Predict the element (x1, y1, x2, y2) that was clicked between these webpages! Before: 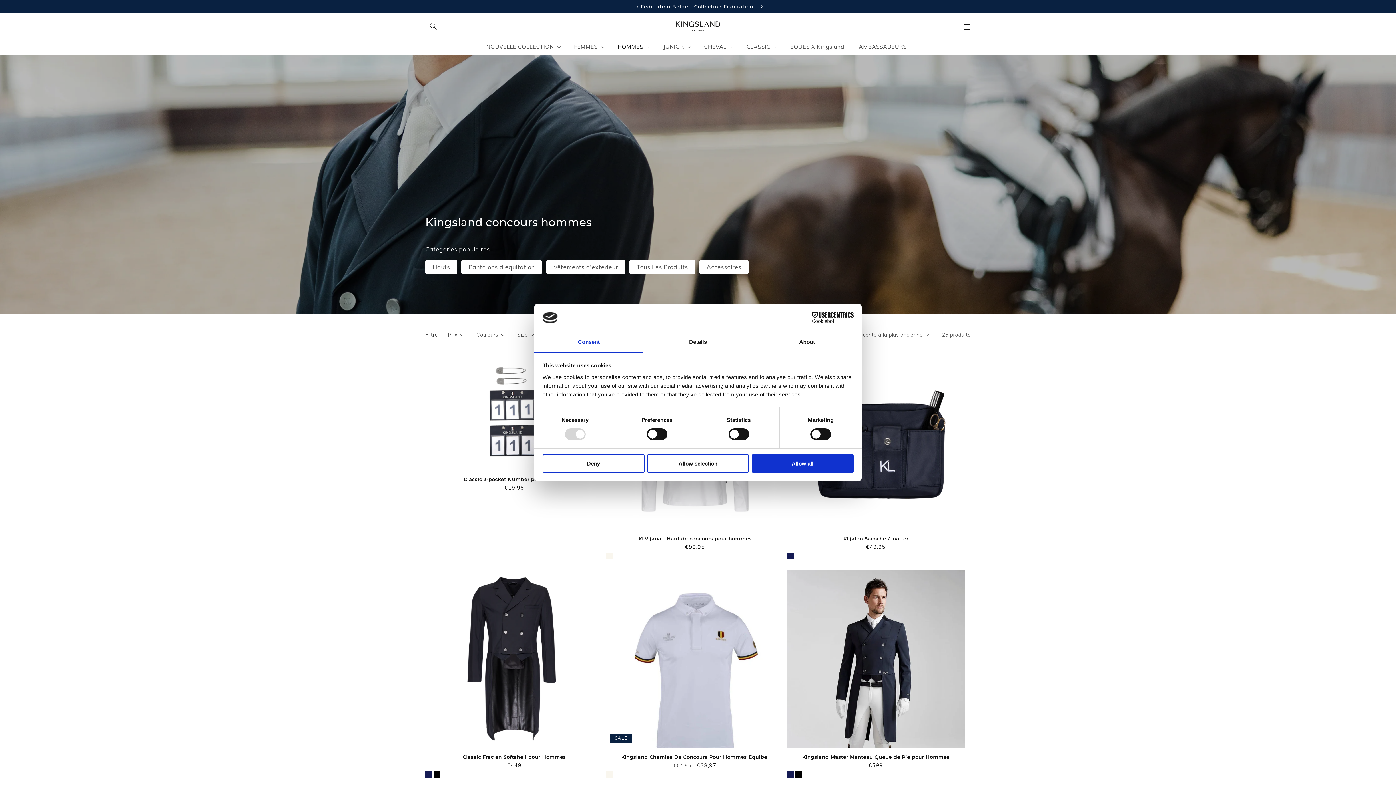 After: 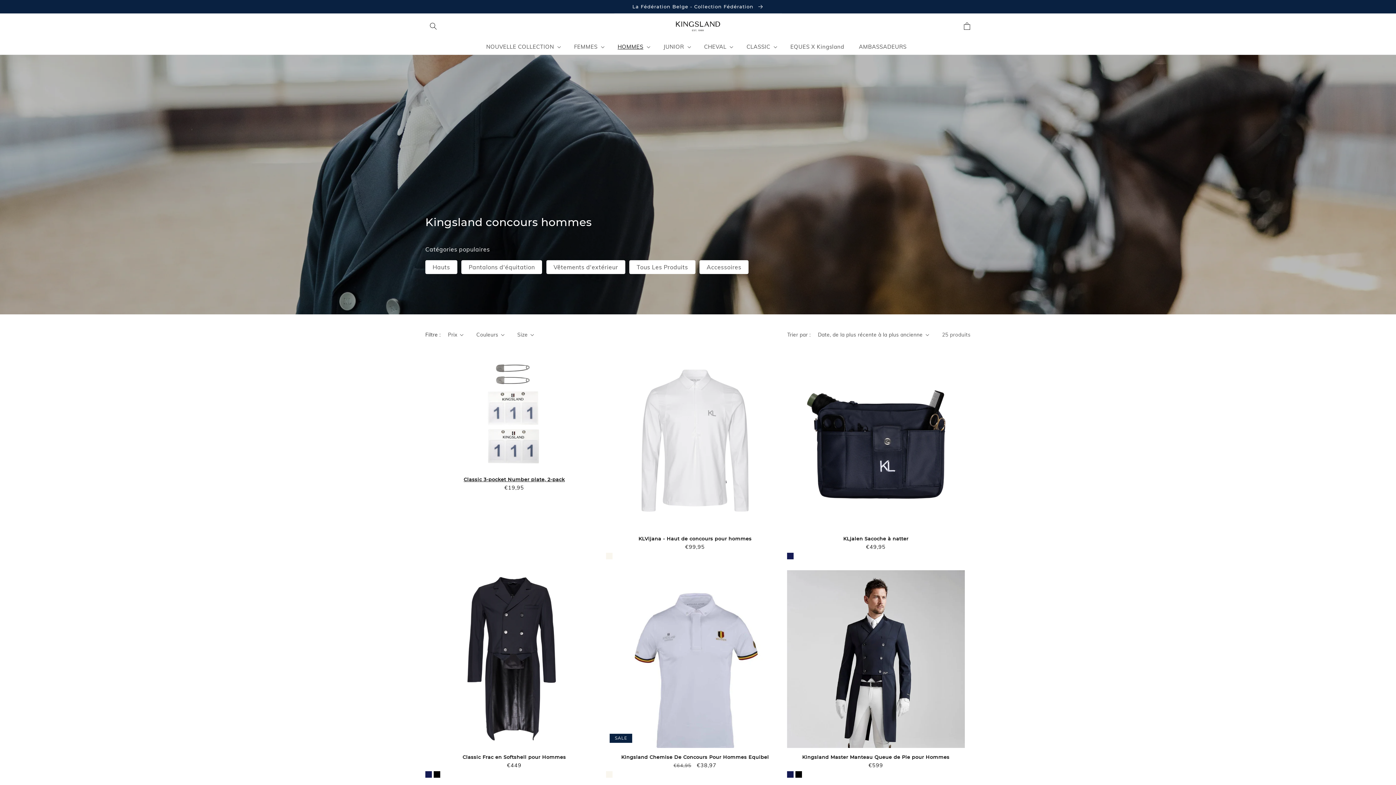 Action: bbox: (542, 454, 644, 472) label: Deny